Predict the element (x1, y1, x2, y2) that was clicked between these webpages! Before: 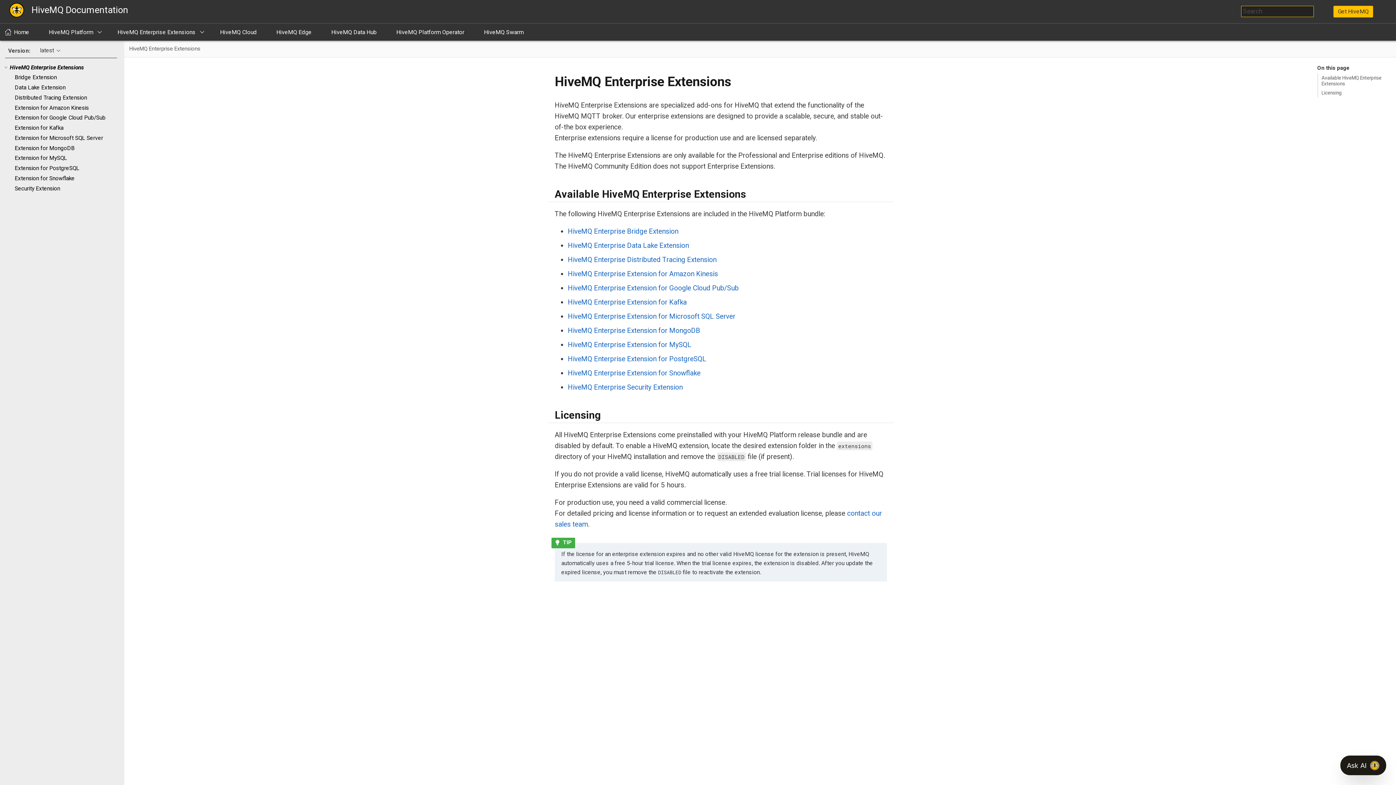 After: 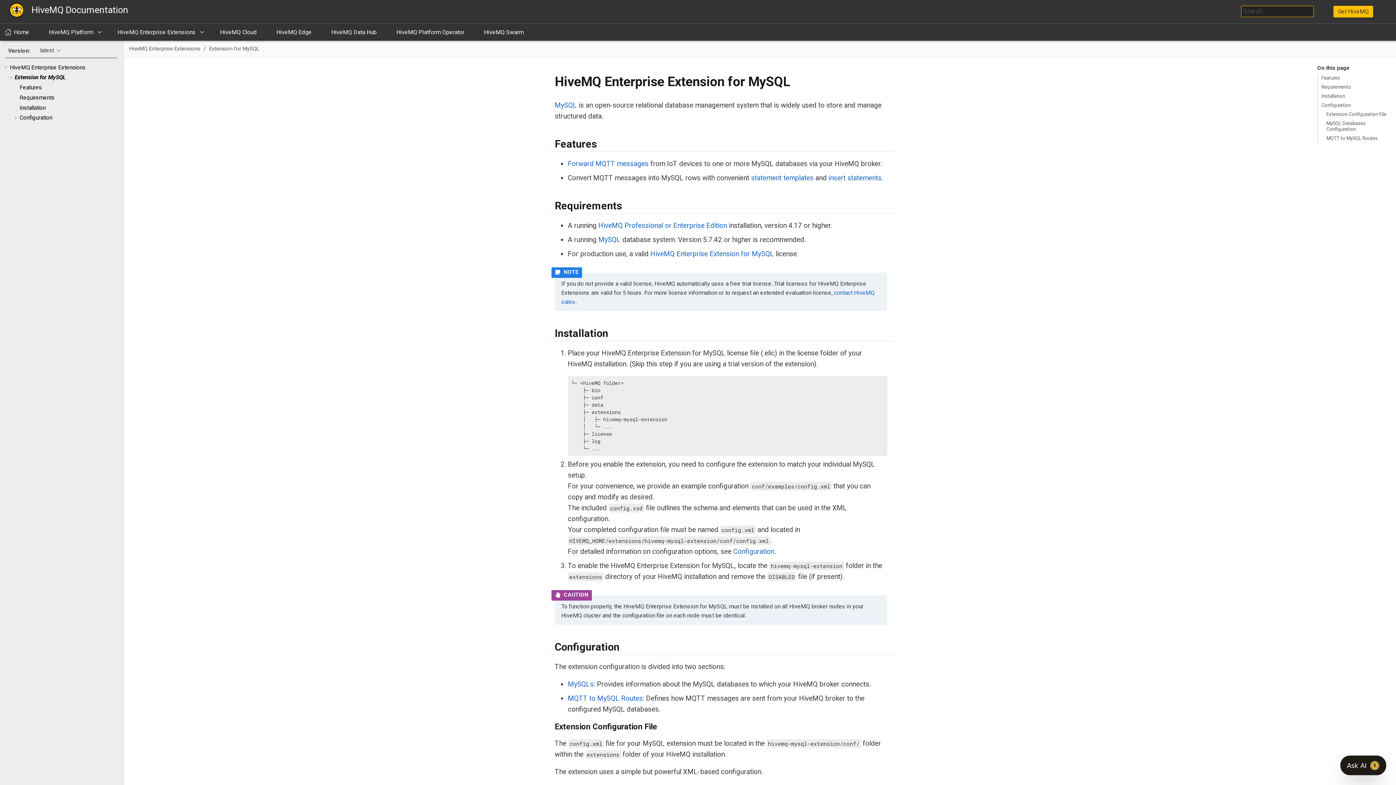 Action: label: HiveMQ Enterprise Extension for MySQL bbox: (568, 340, 691, 349)